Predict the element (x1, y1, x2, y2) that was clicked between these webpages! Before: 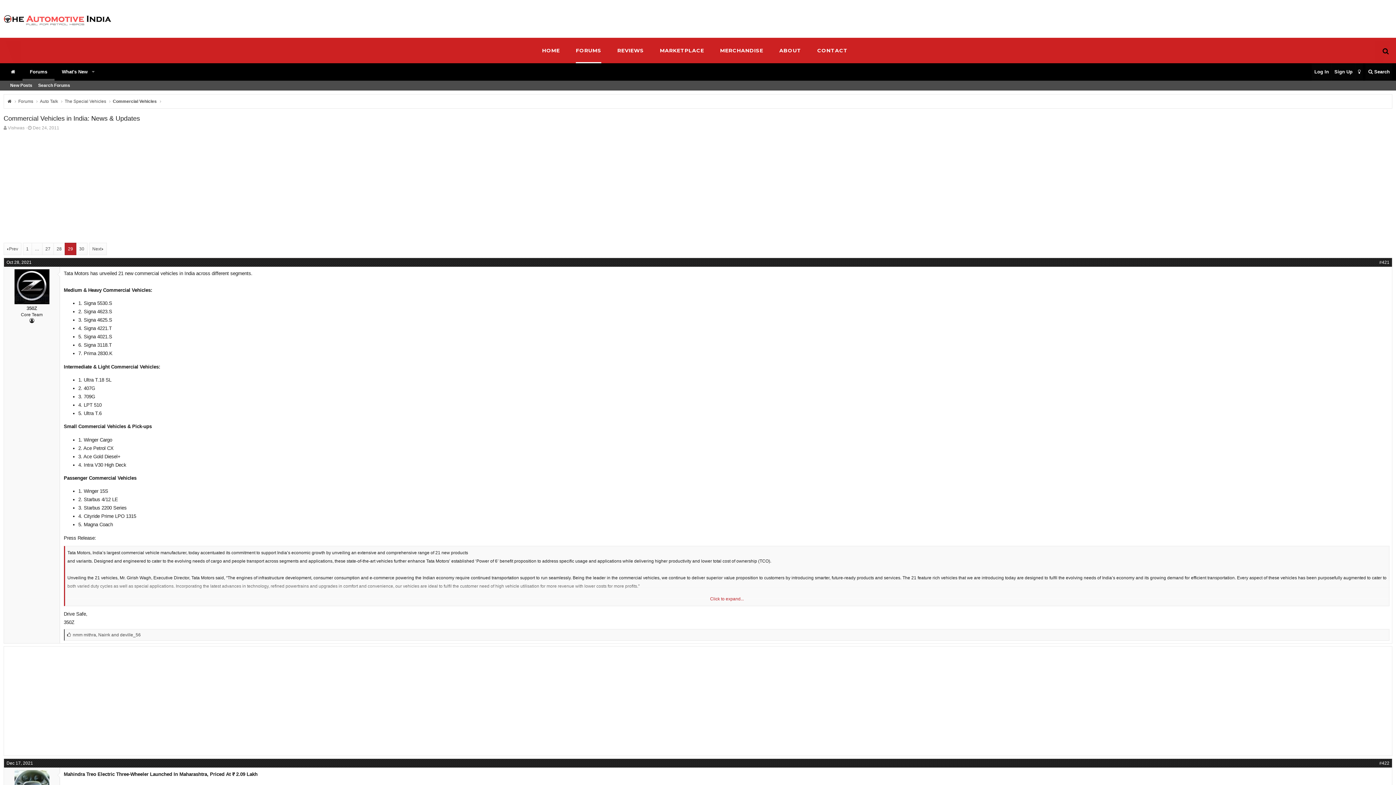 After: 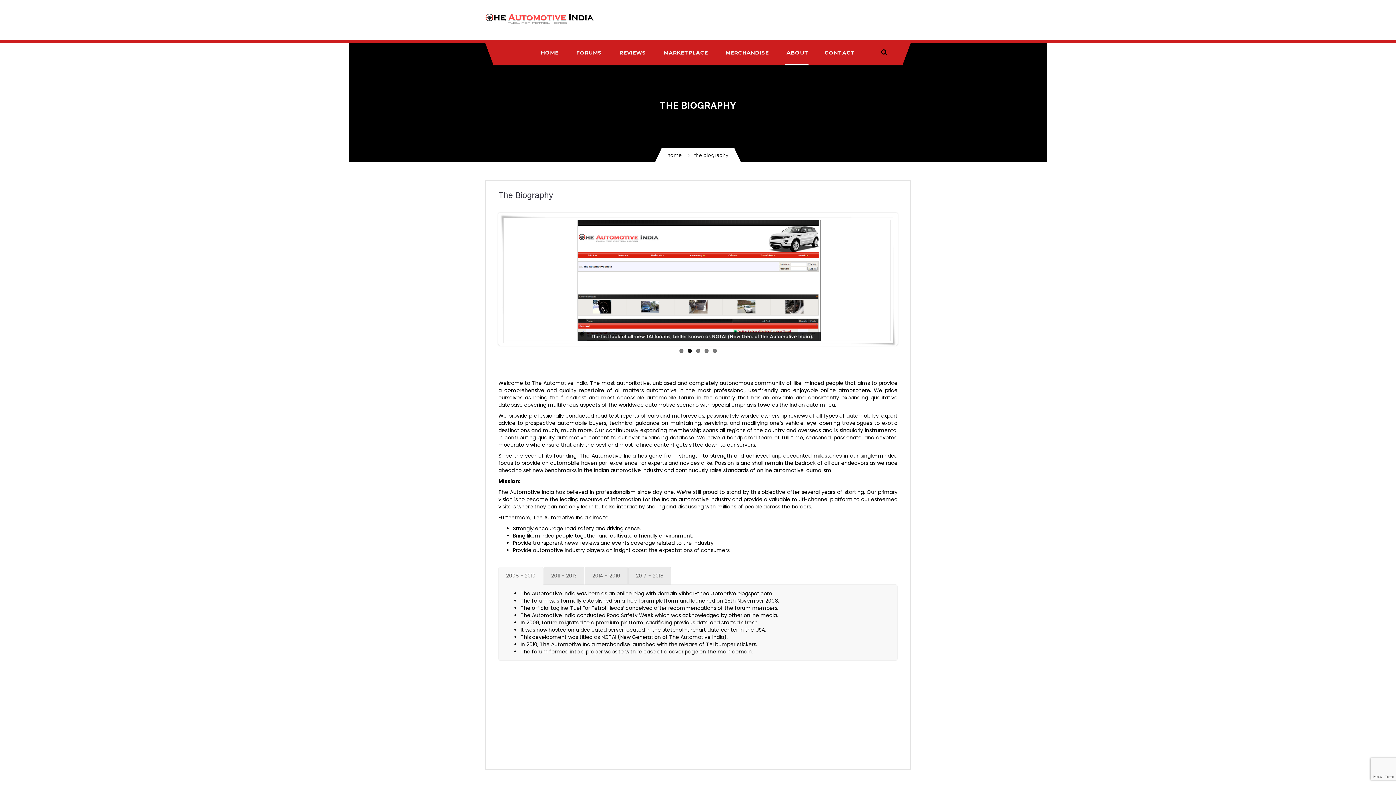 Action: label: ABOUT bbox: (779, 41, 801, 63)